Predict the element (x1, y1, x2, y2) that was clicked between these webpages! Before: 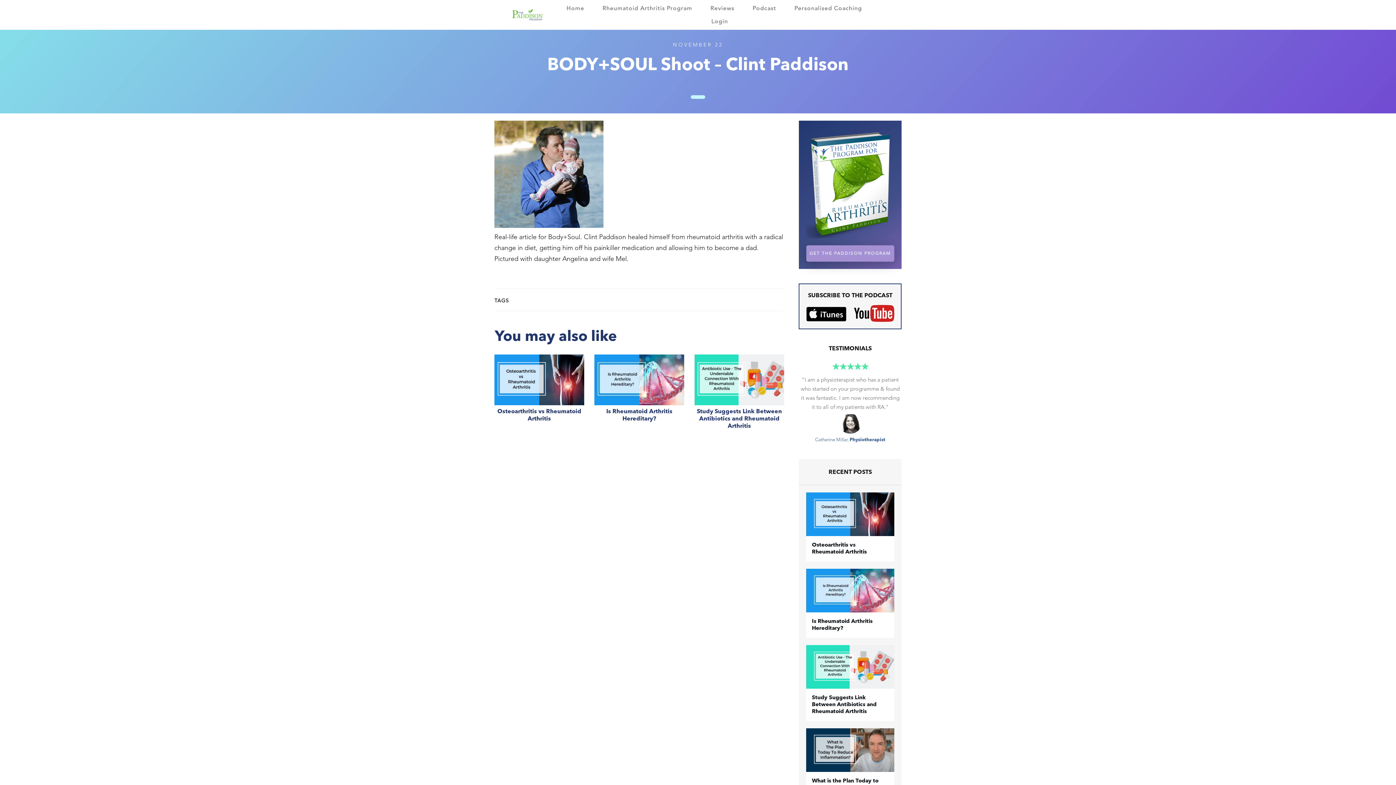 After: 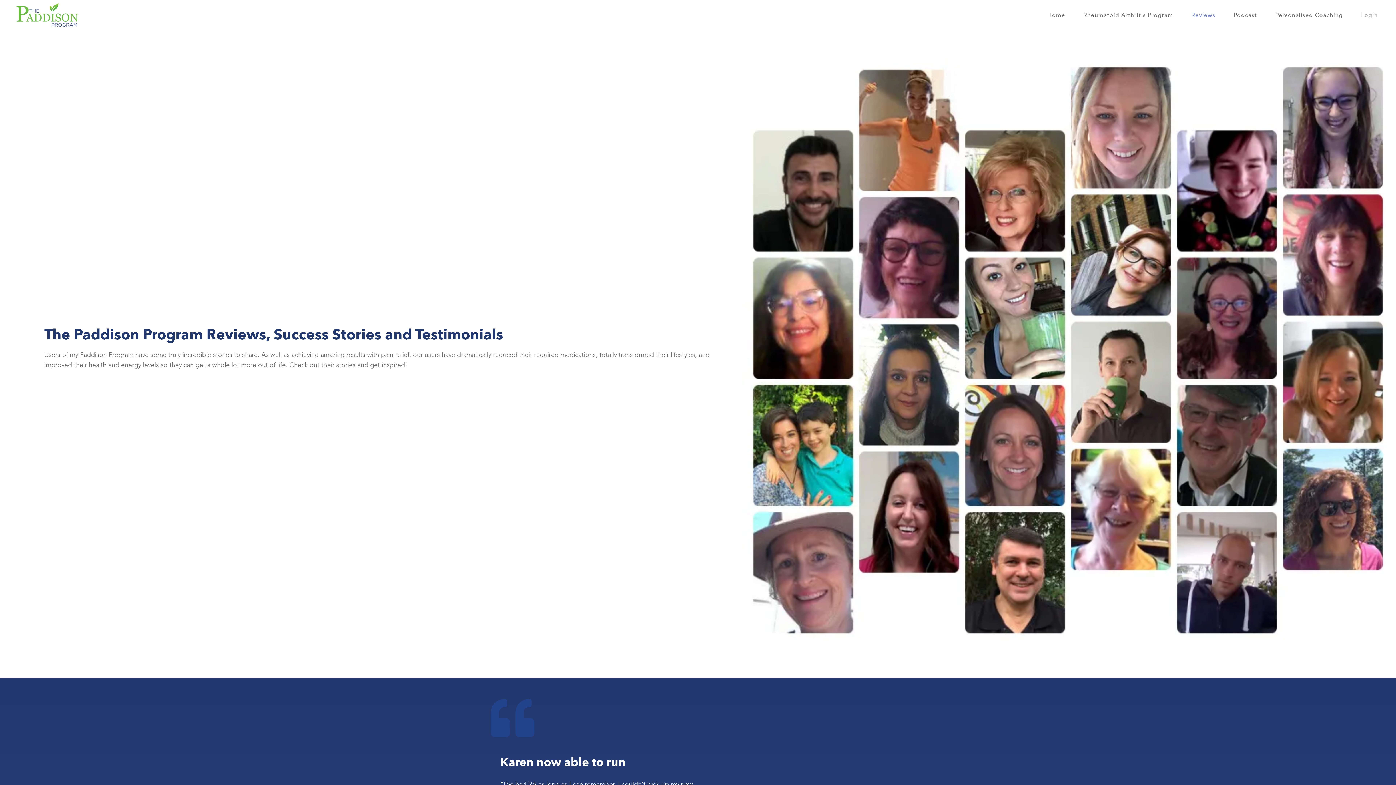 Action: label: Reviews bbox: (710, 2, 734, 14)